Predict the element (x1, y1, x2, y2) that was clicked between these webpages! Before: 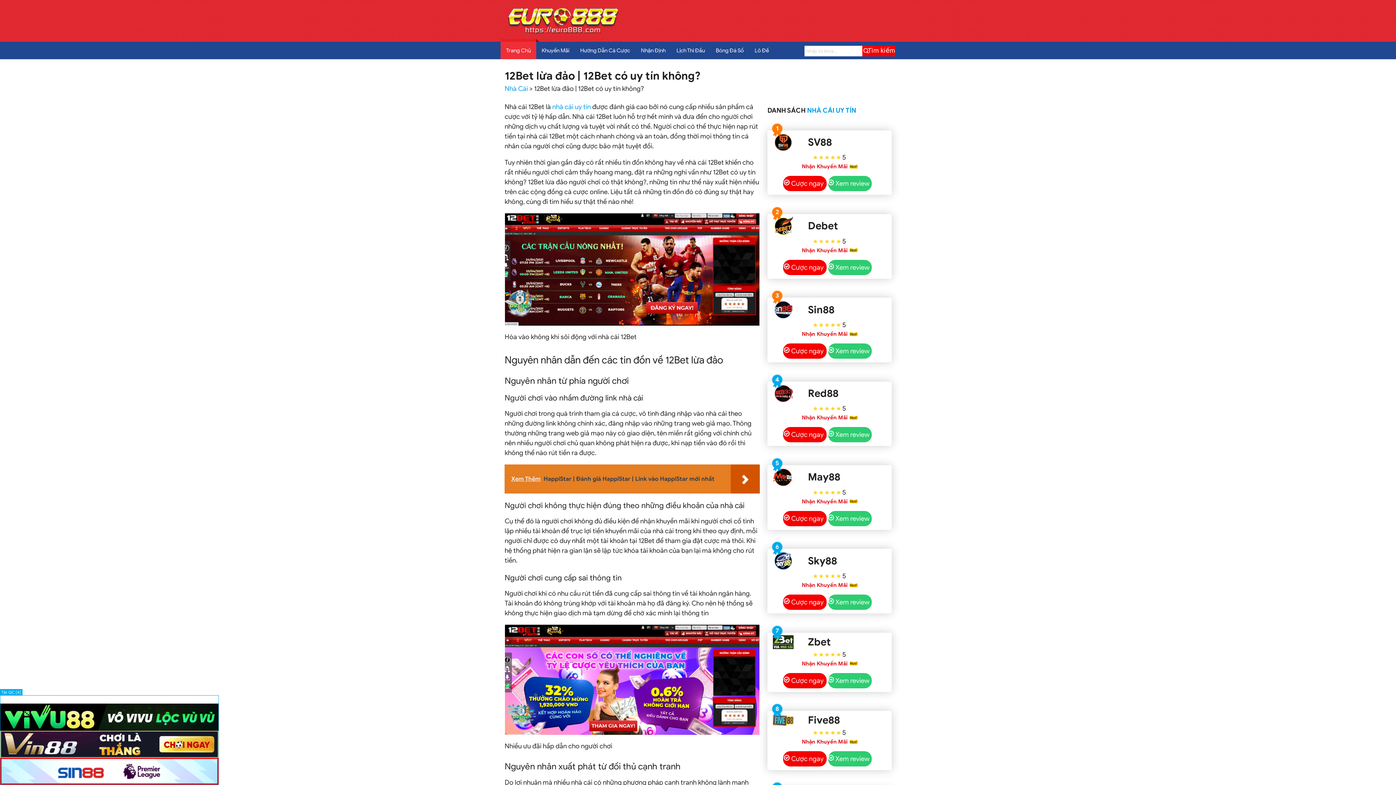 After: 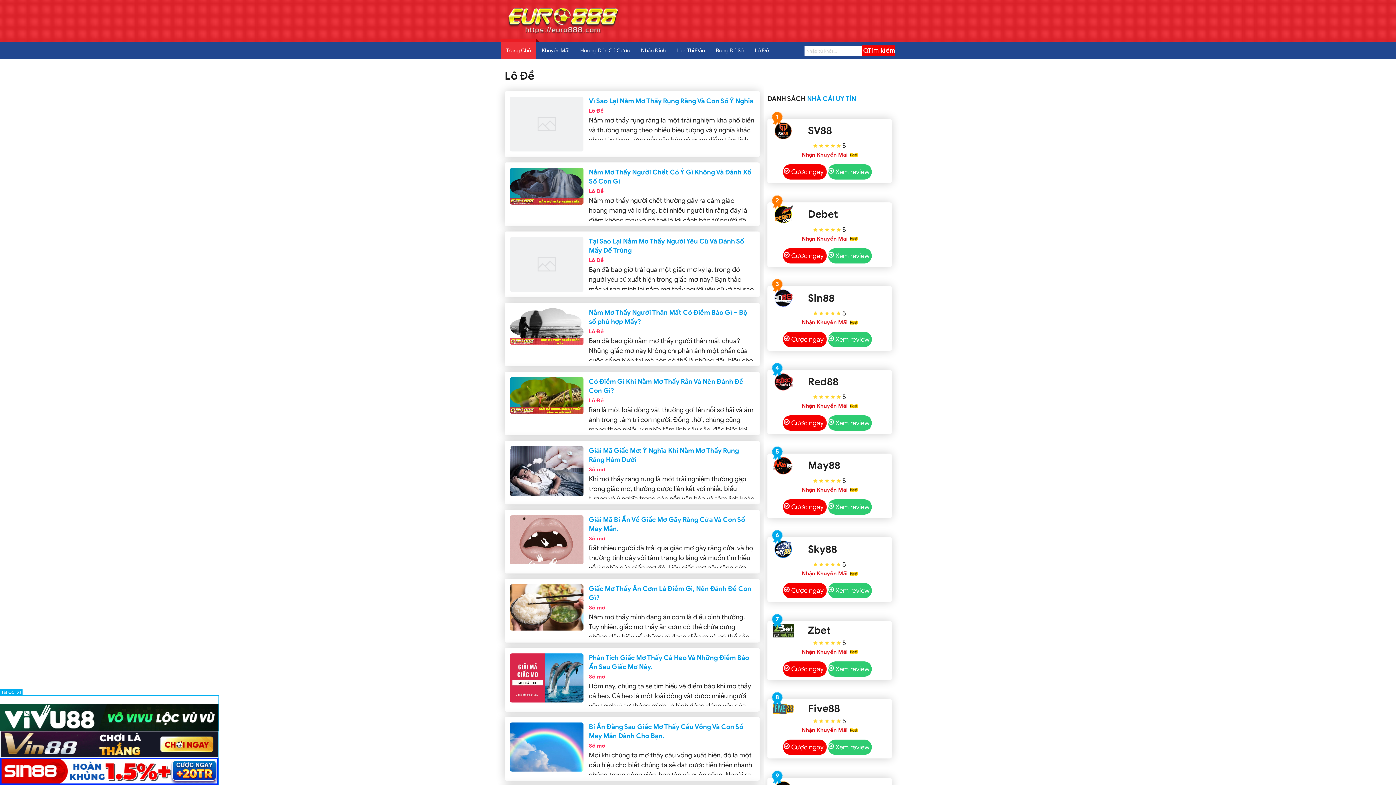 Action: bbox: (749, 41, 774, 59) label: Lô Đề